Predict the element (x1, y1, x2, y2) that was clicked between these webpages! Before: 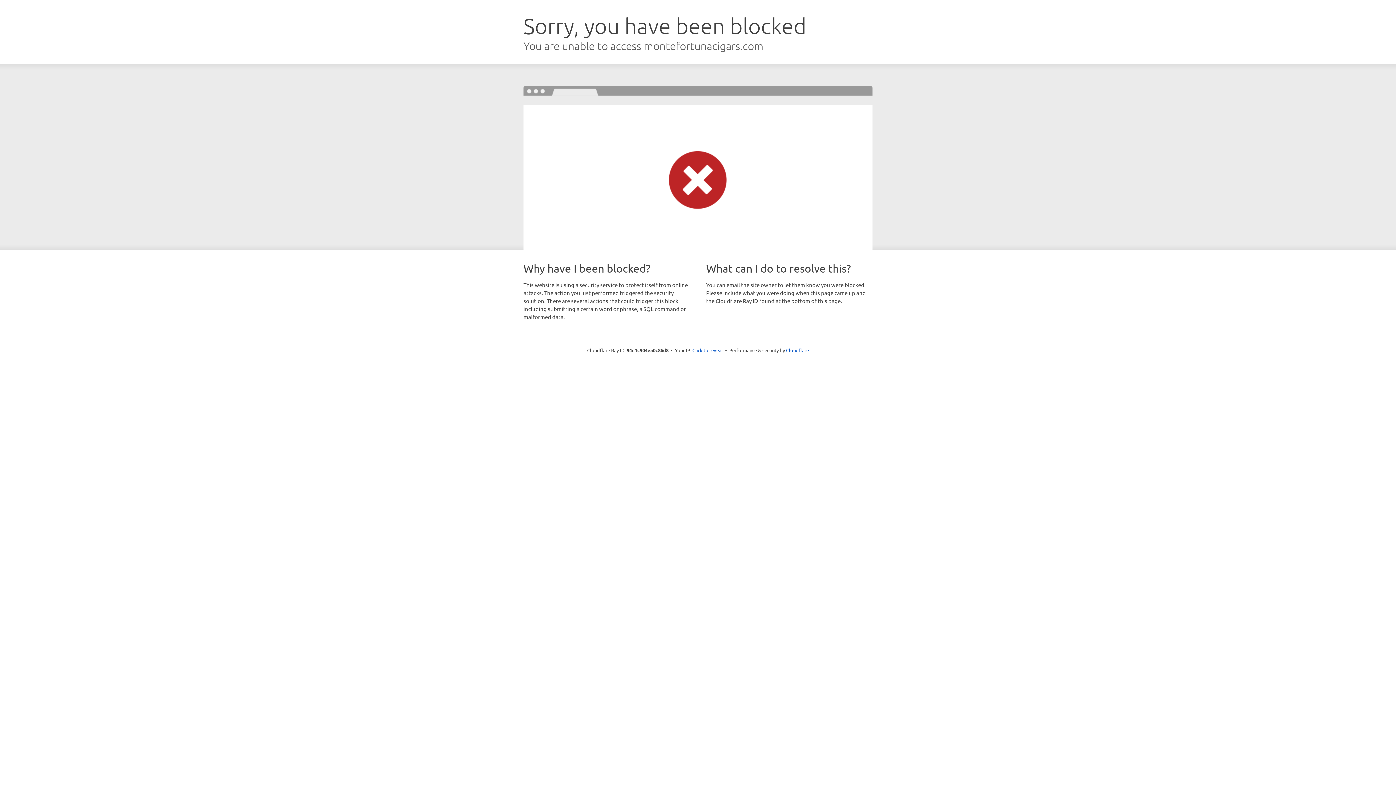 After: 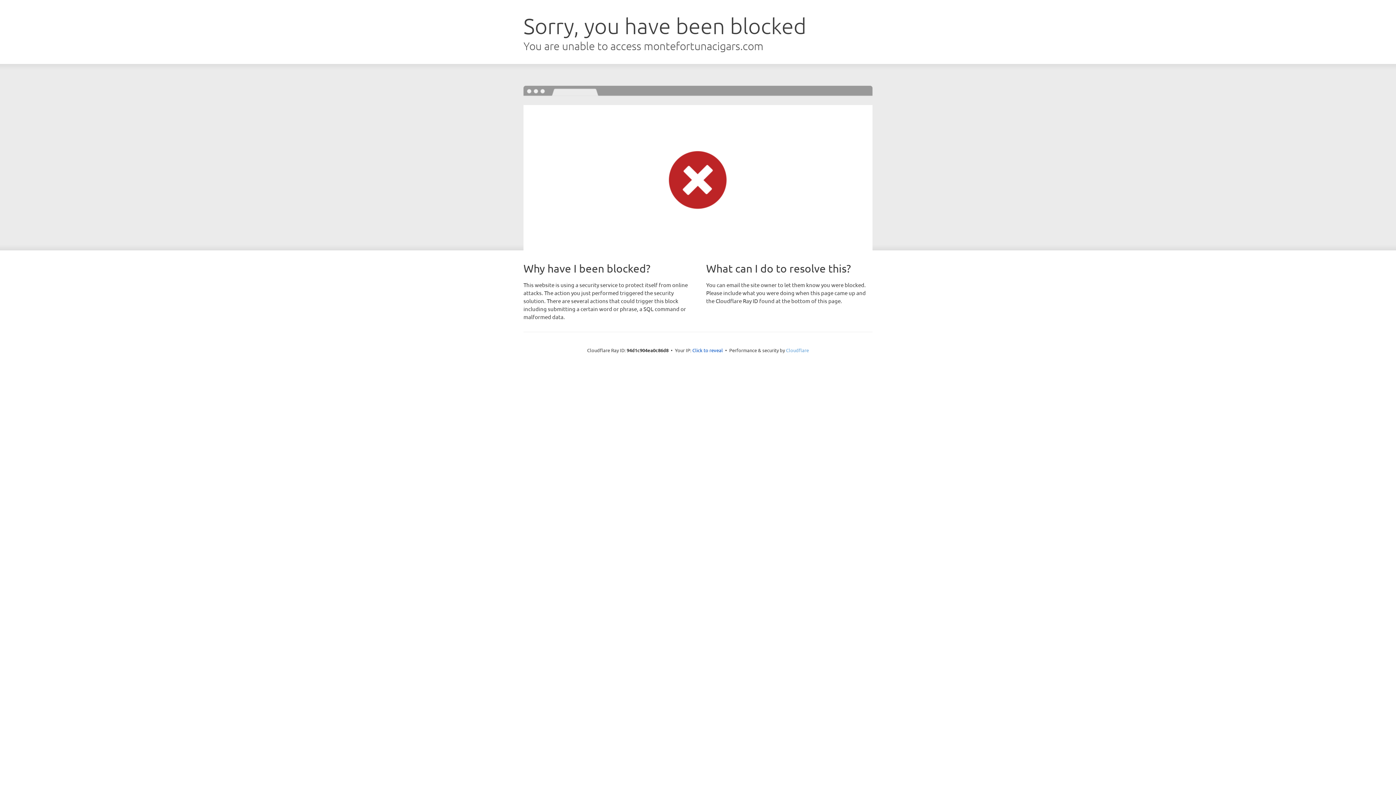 Action: bbox: (786, 347, 809, 353) label: Cloudflare